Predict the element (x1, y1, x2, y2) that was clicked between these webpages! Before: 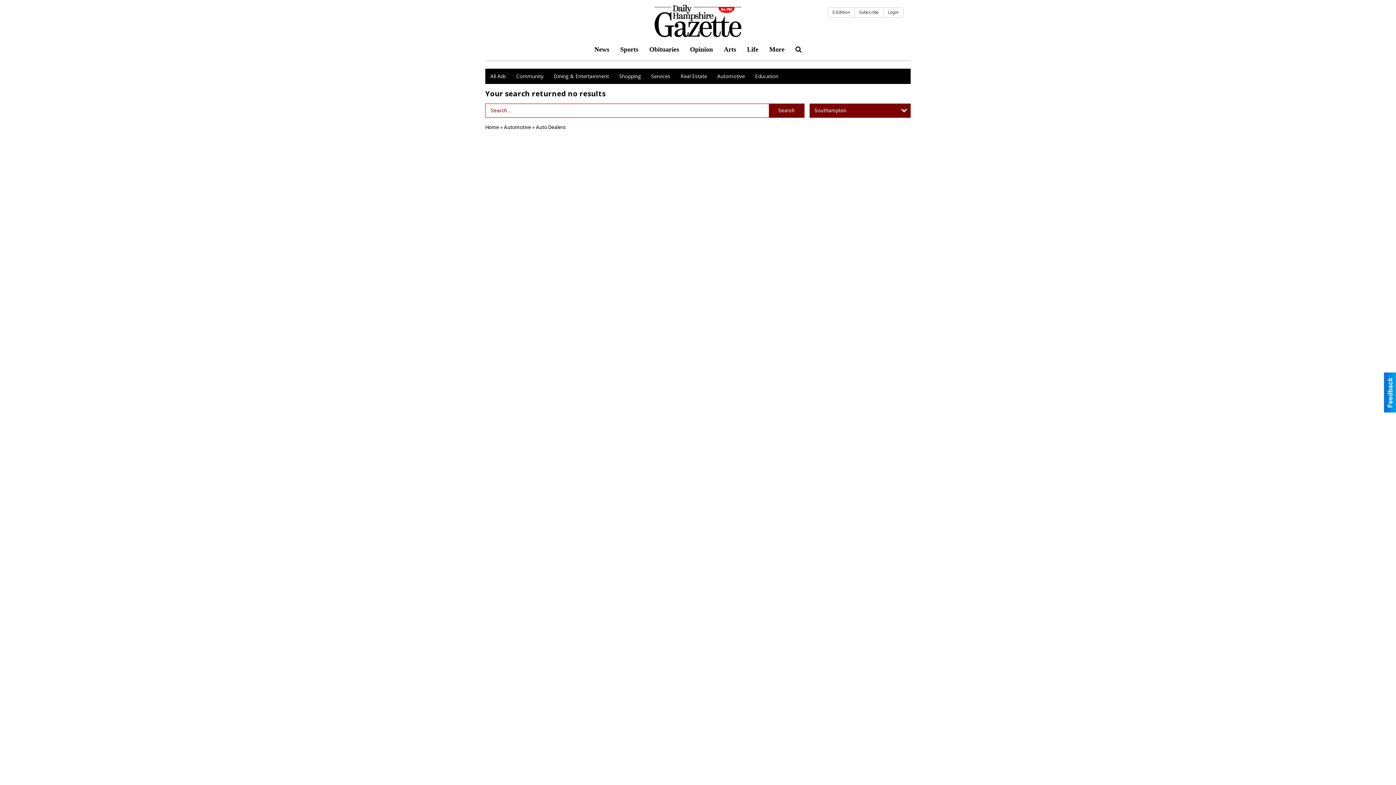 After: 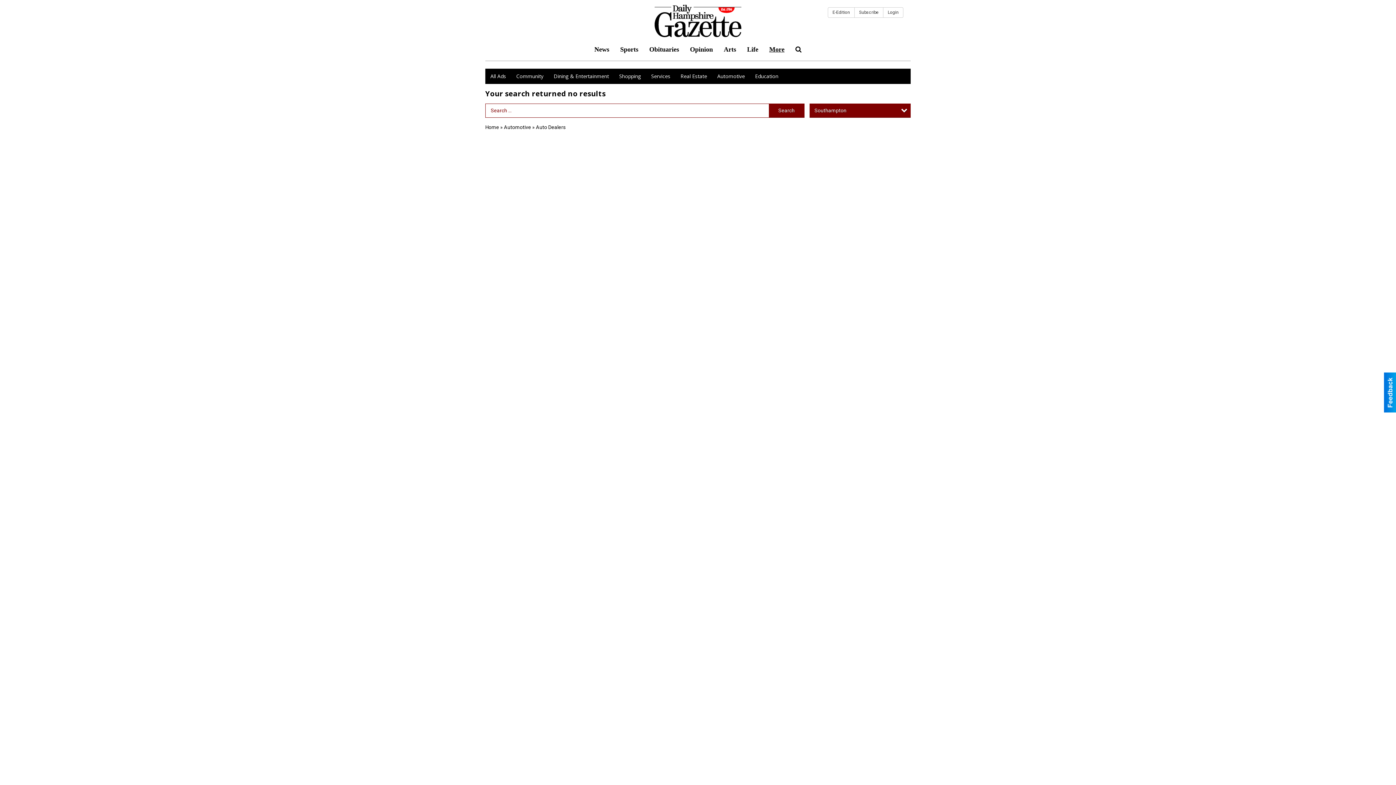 Action: bbox: (764, 40, 790, 58) label: More